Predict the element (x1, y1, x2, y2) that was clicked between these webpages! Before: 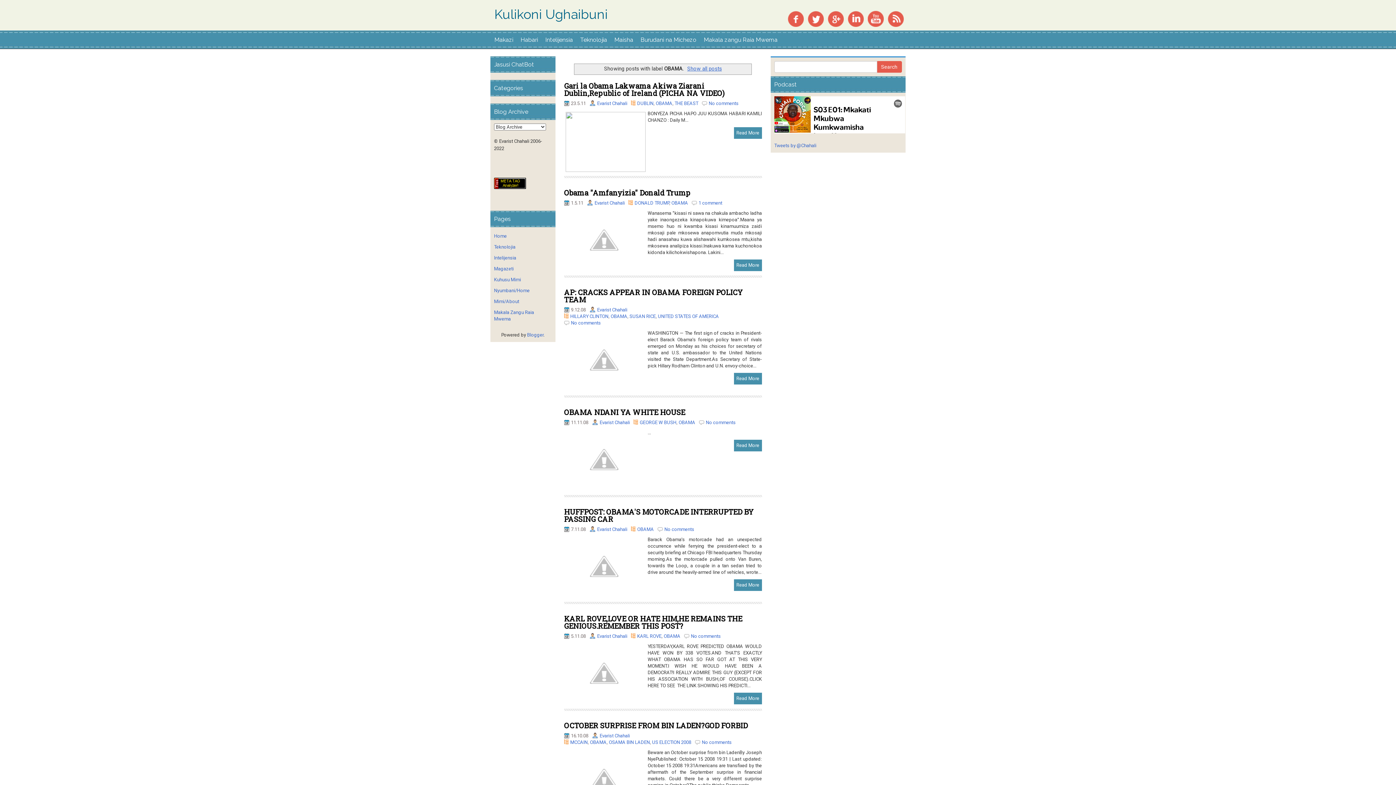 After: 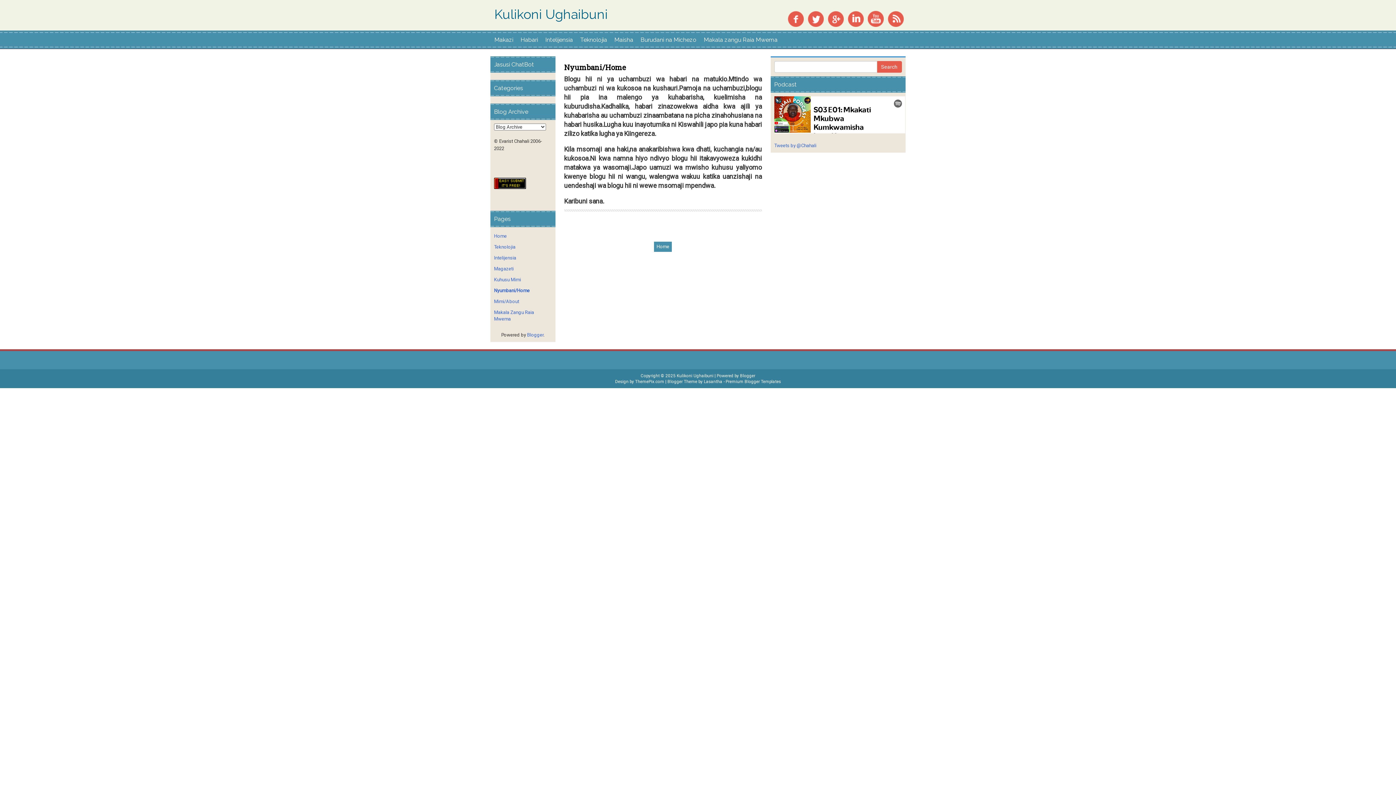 Action: label: Nyumbani/Home bbox: (494, 288, 529, 293)